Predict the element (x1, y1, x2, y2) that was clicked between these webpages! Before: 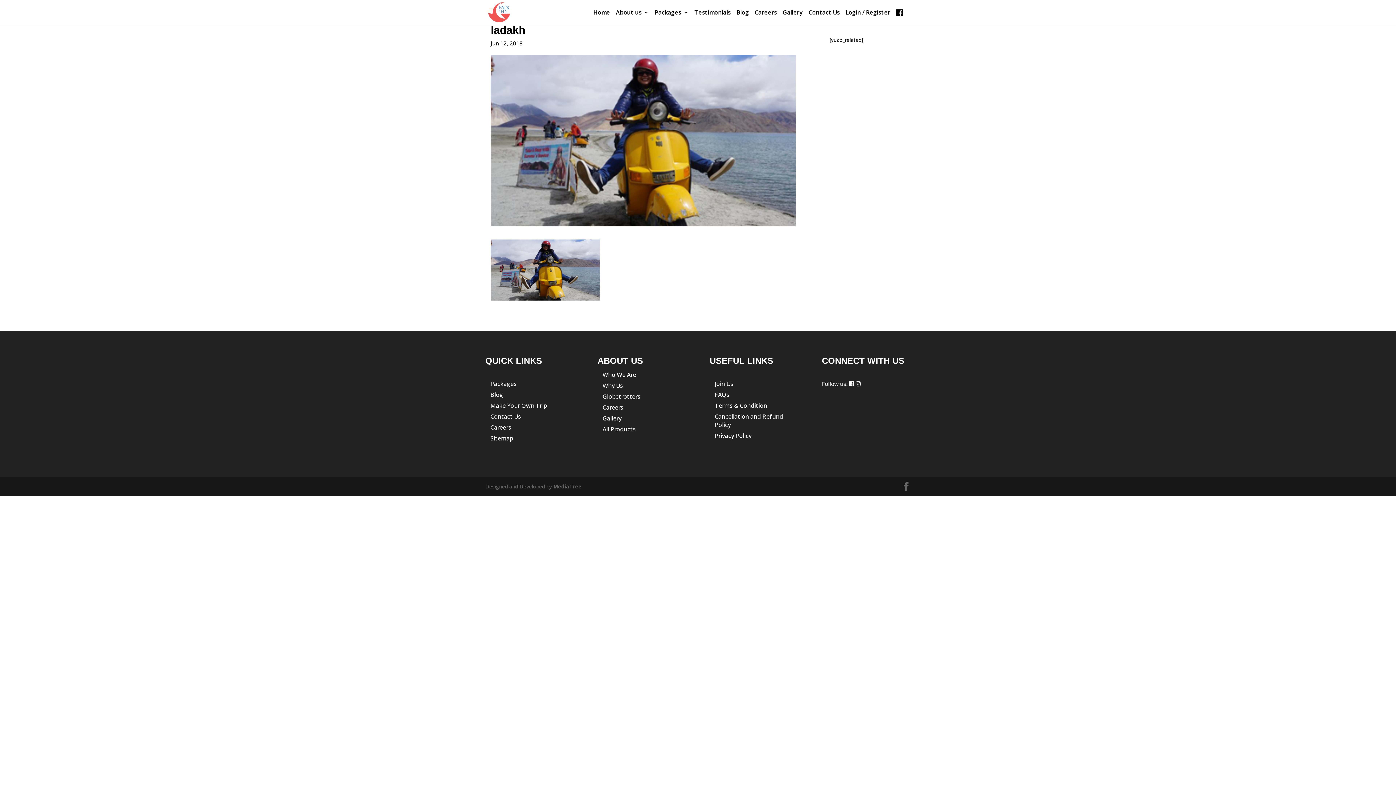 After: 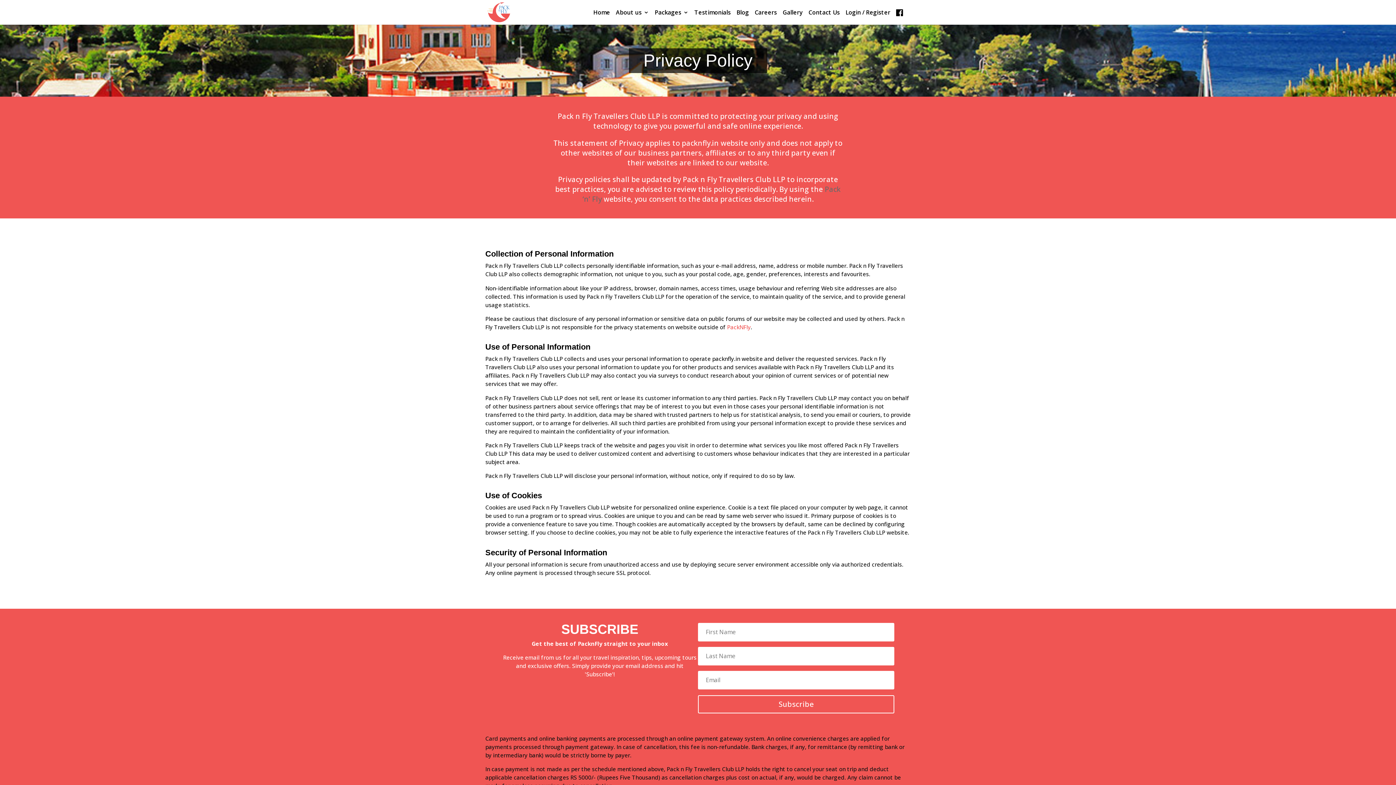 Action: bbox: (714, 431, 751, 439) label: Privacy Policy